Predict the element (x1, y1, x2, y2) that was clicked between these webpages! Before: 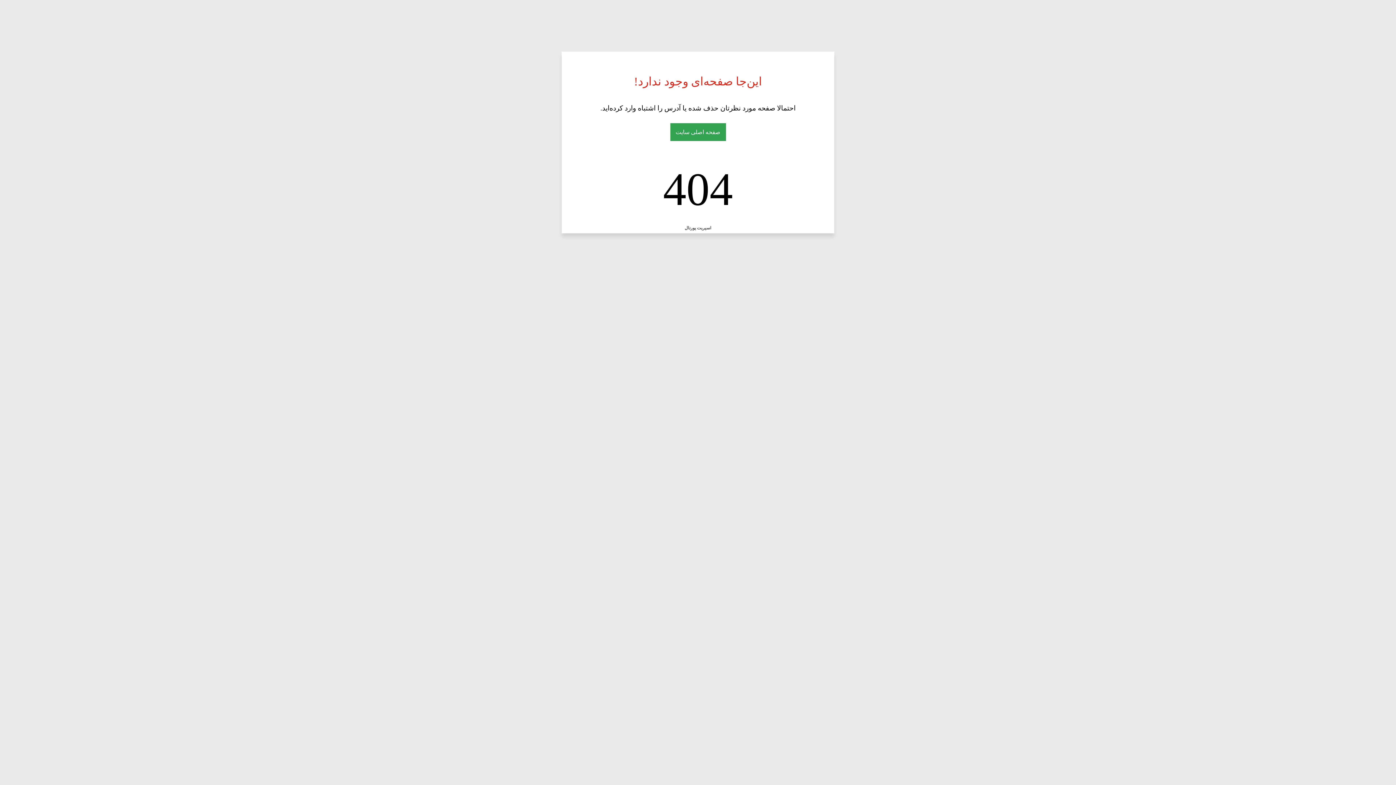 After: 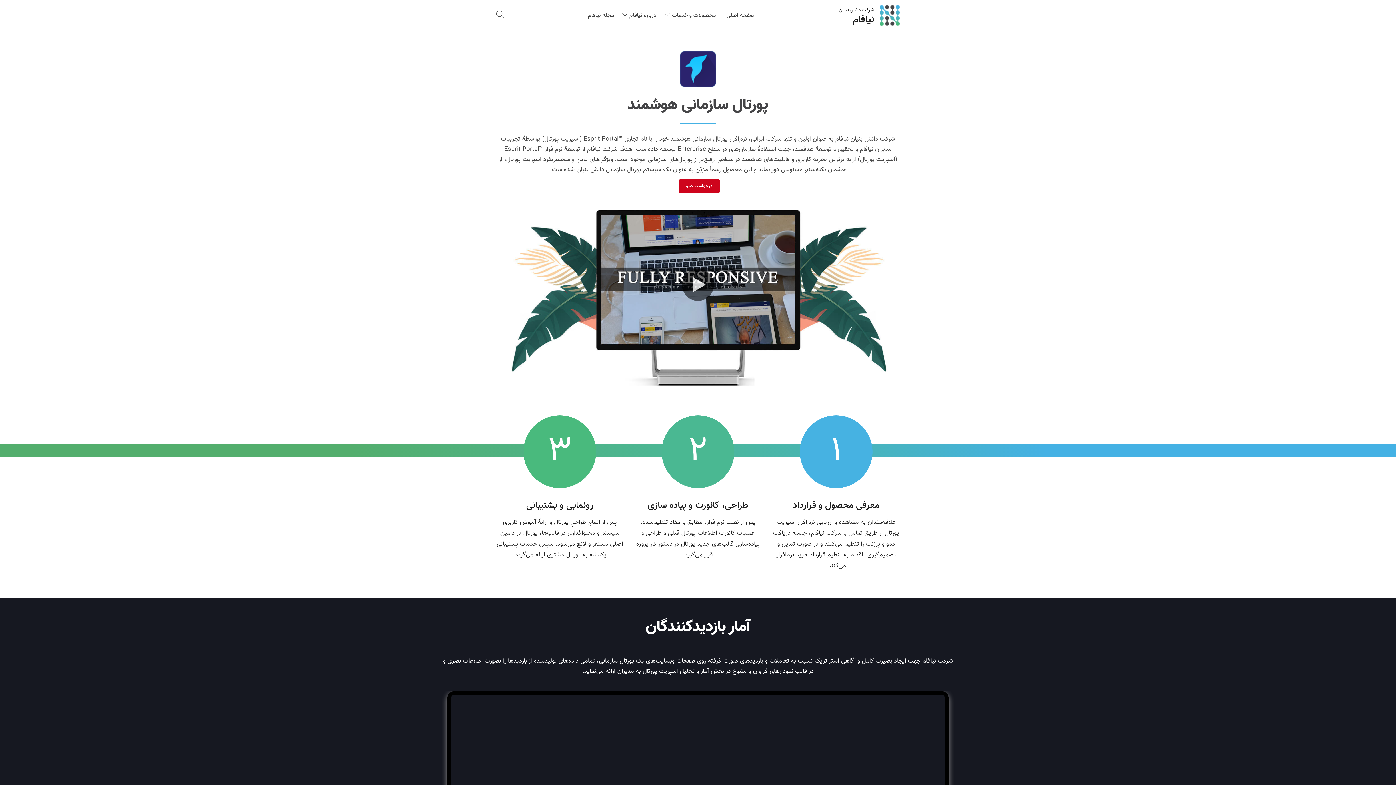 Action: bbox: (684, 225, 711, 230) label: اسپریت پورتال